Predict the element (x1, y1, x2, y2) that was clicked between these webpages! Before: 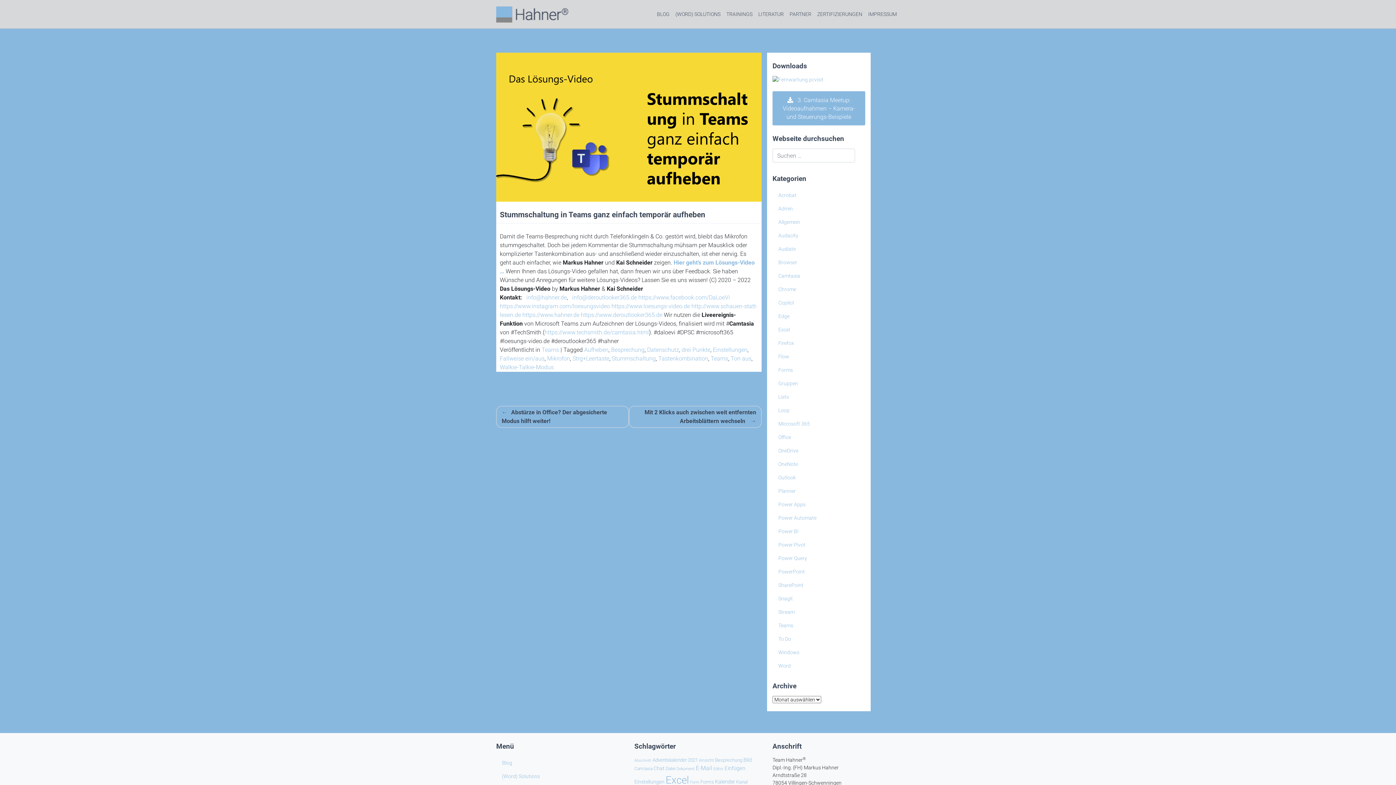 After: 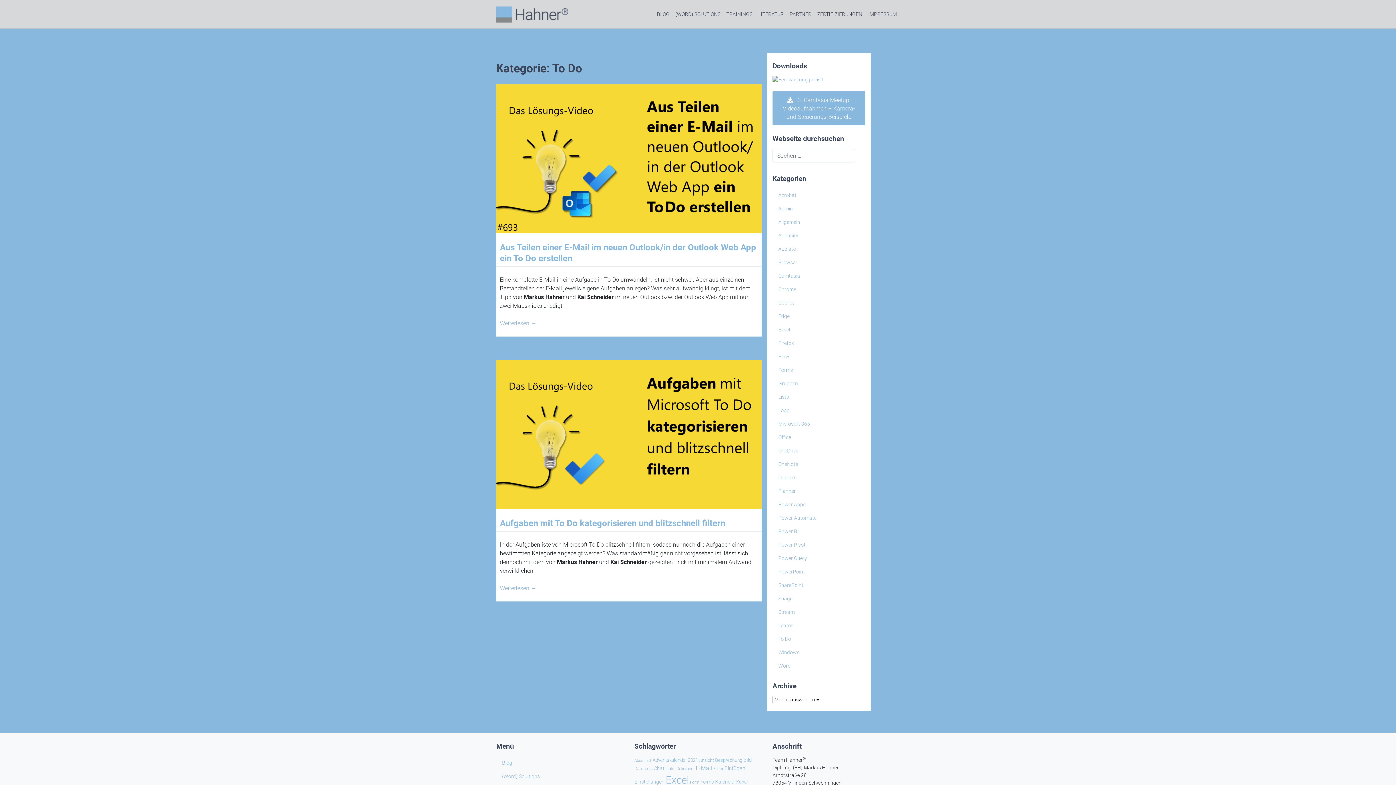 Action: label: To Do bbox: (772, 632, 797, 646)